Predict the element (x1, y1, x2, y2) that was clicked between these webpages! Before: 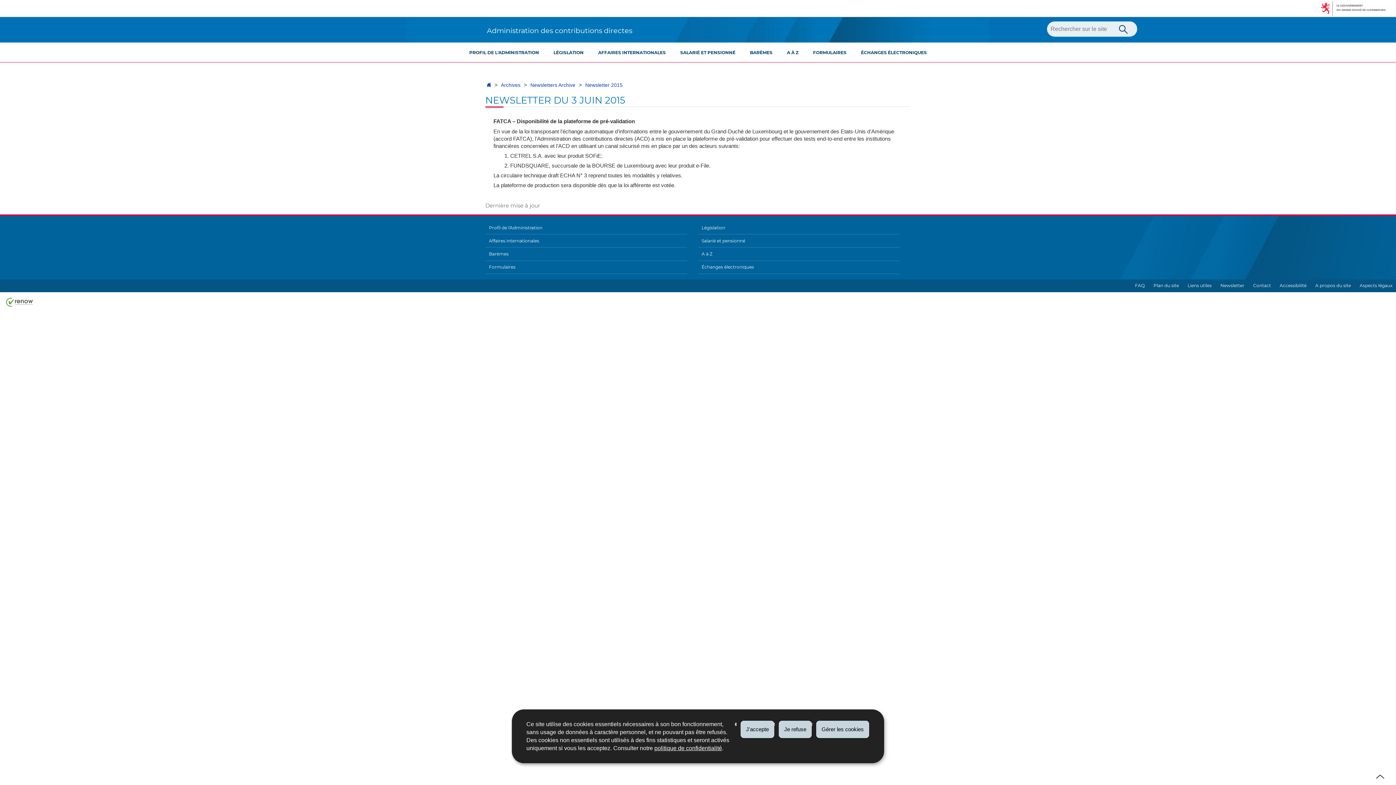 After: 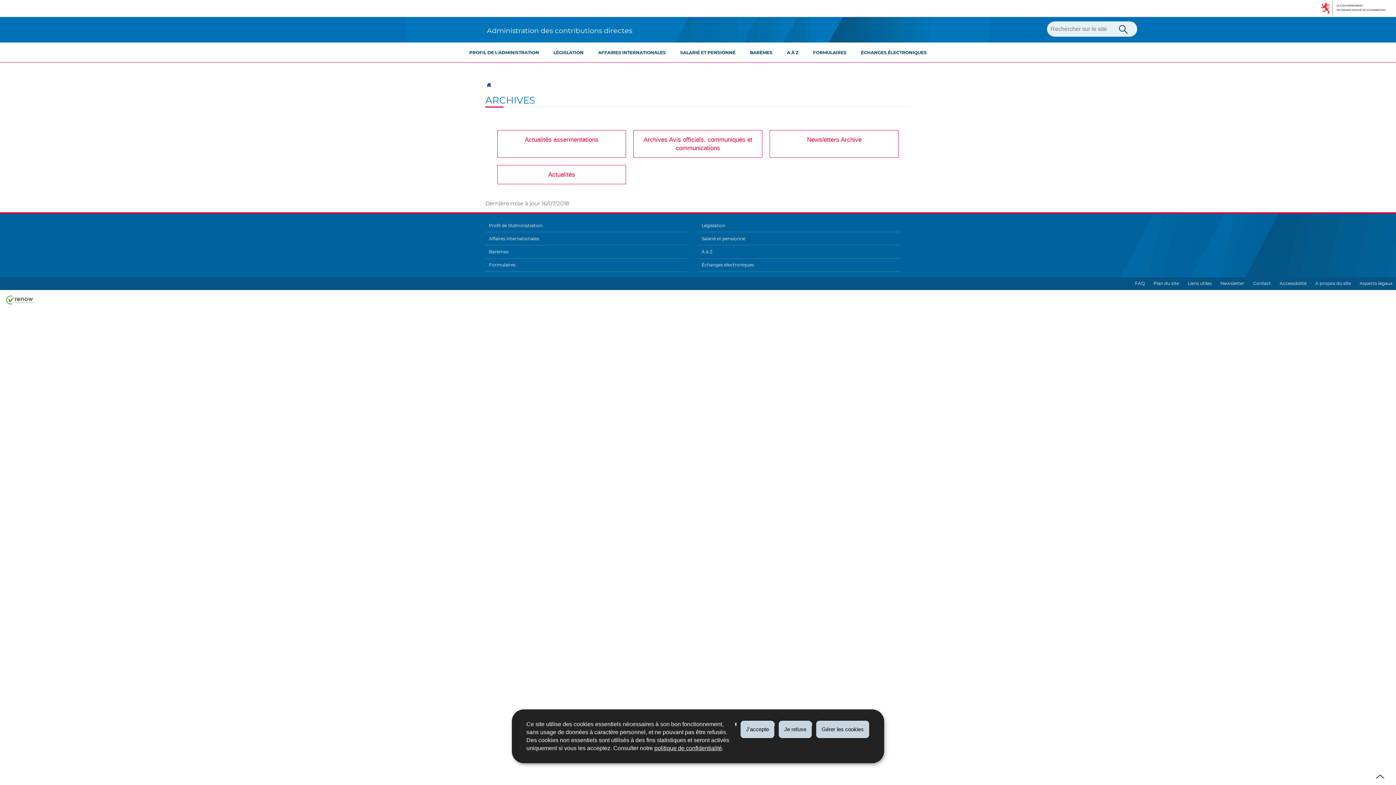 Action: bbox: (501, 82, 520, 88) label: Archives